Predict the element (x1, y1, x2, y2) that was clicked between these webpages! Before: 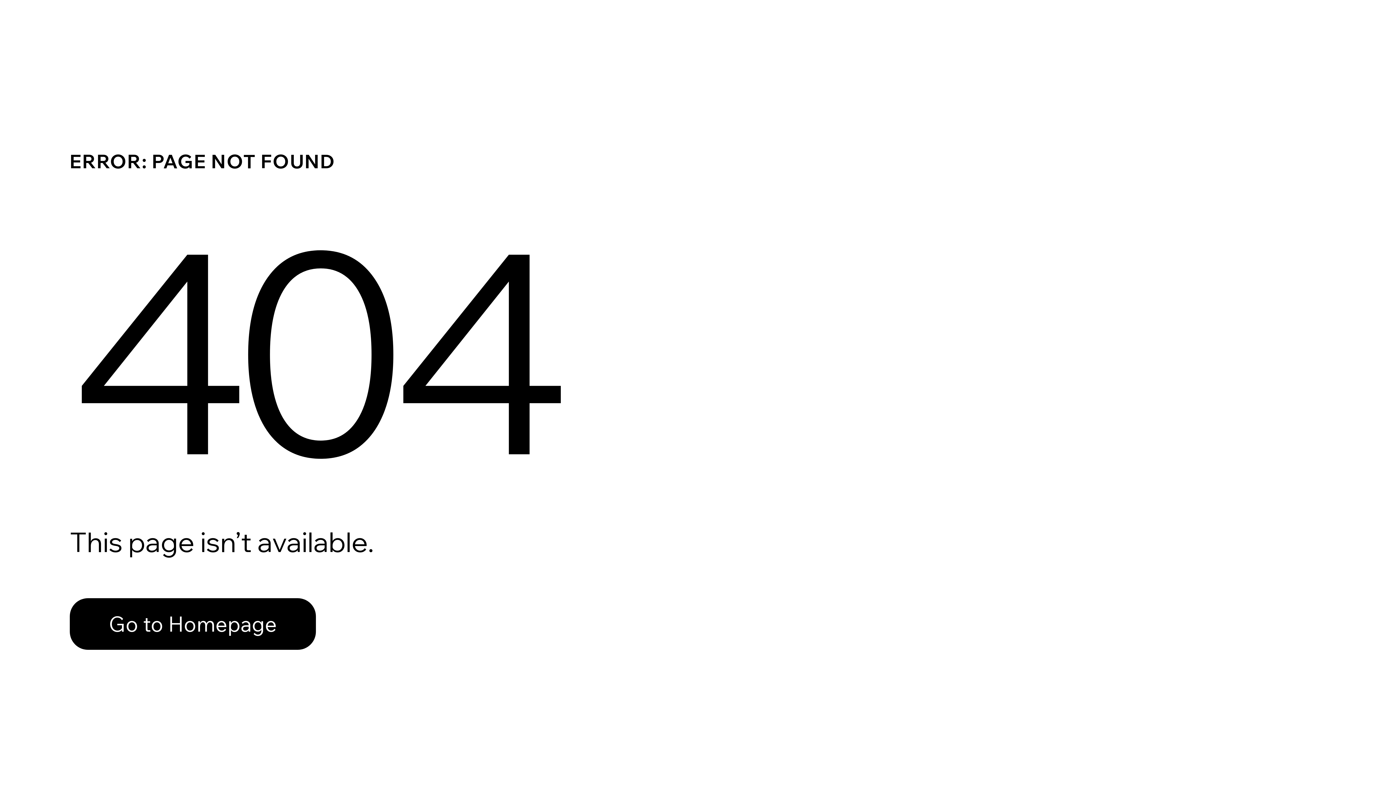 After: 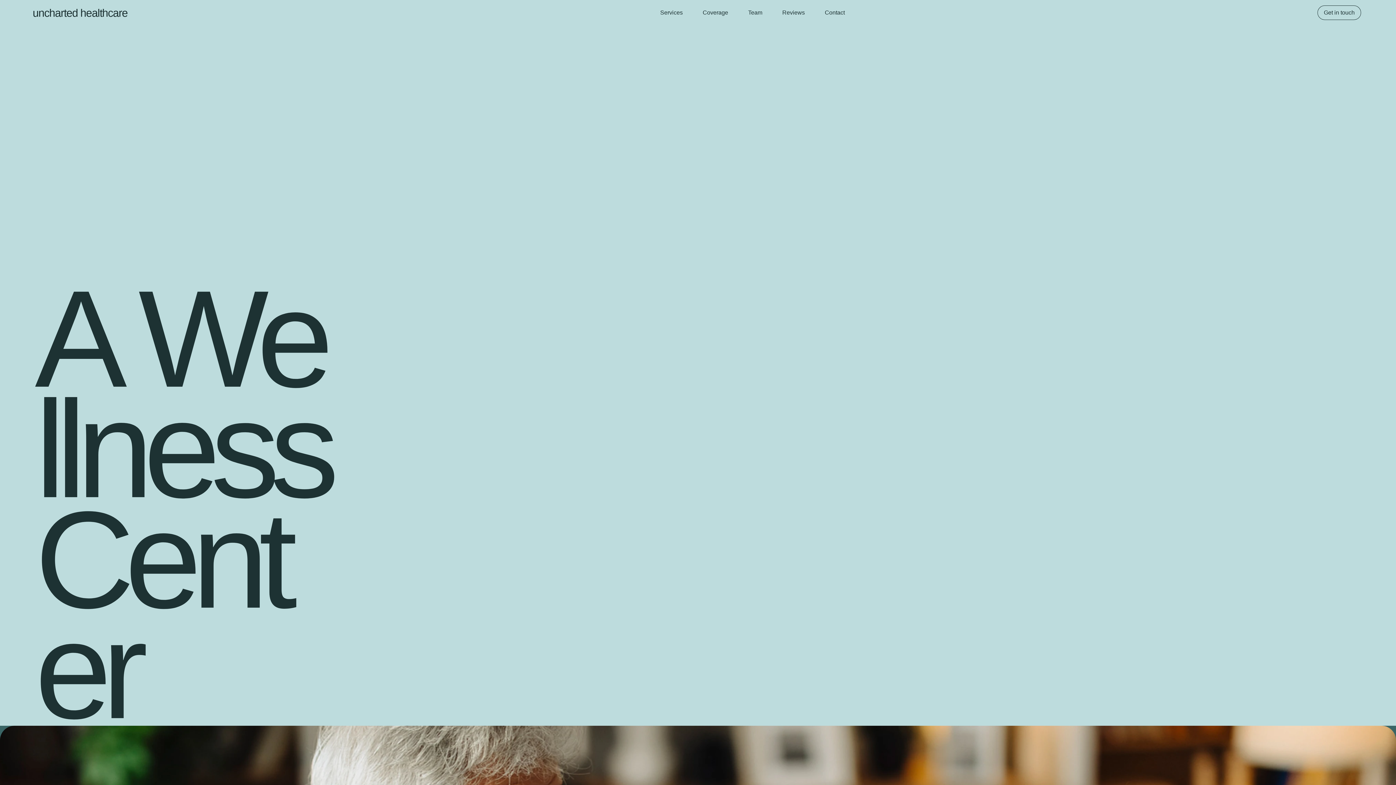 Action: bbox: (69, 582, 768, 659) label: Go to Homepage